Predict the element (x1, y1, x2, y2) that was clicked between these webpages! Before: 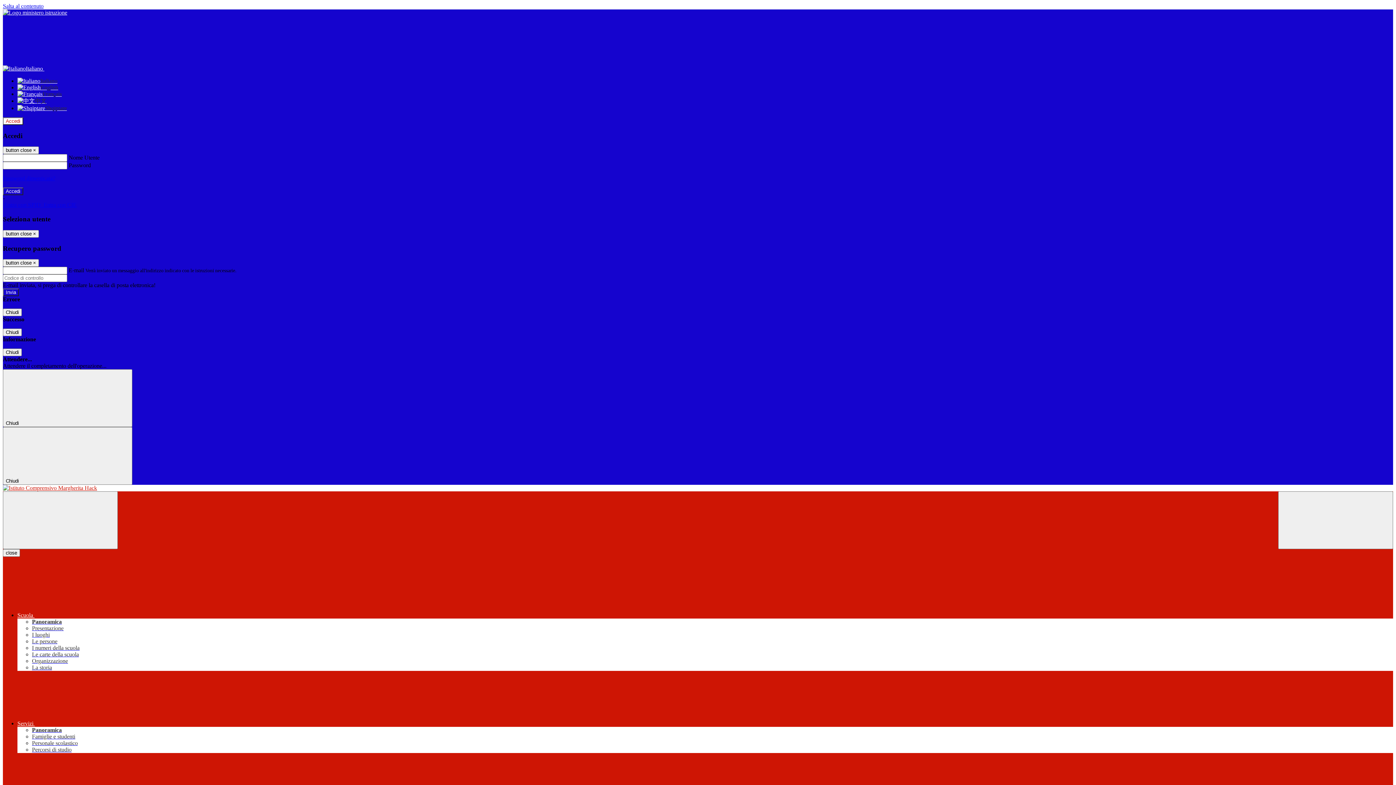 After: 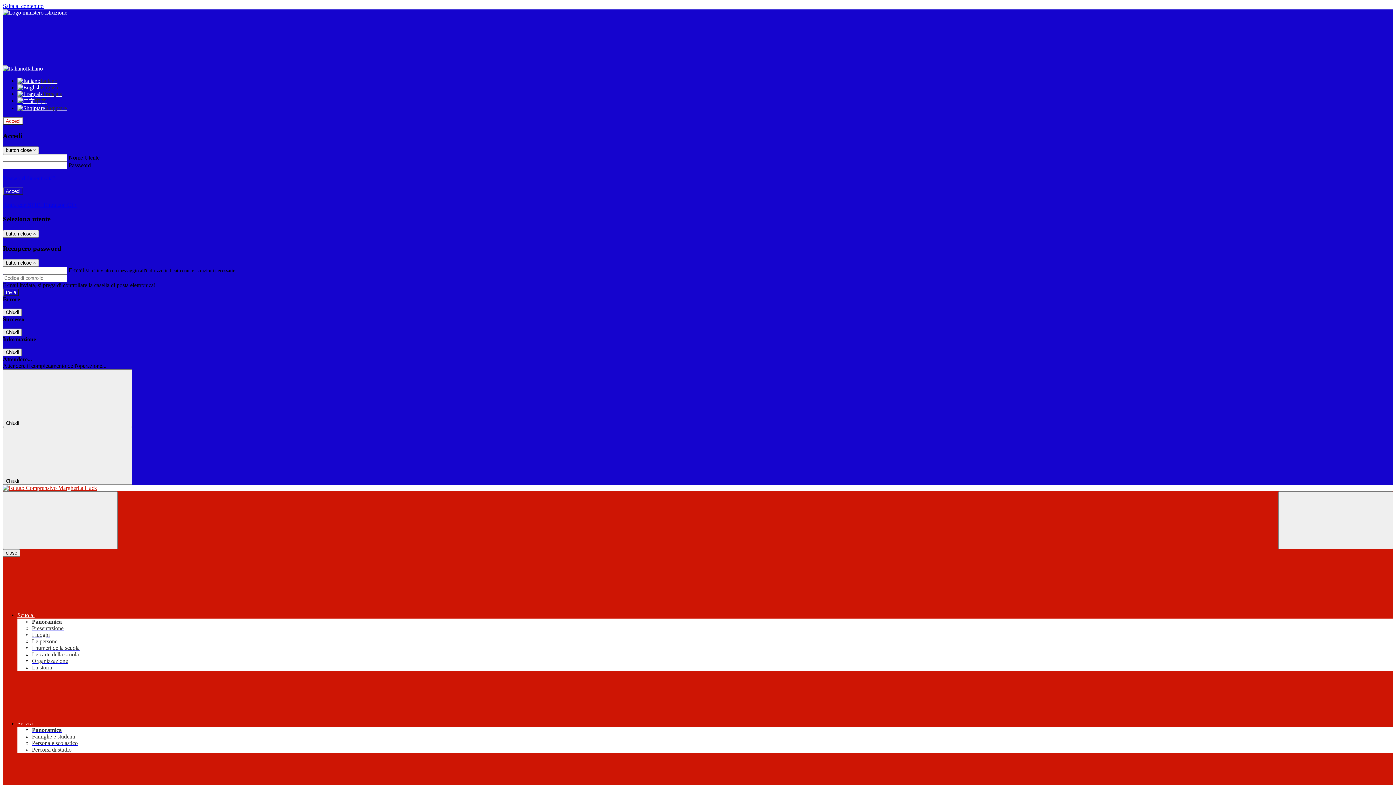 Action: bbox: (17, 97, 46, 104) label: 中文